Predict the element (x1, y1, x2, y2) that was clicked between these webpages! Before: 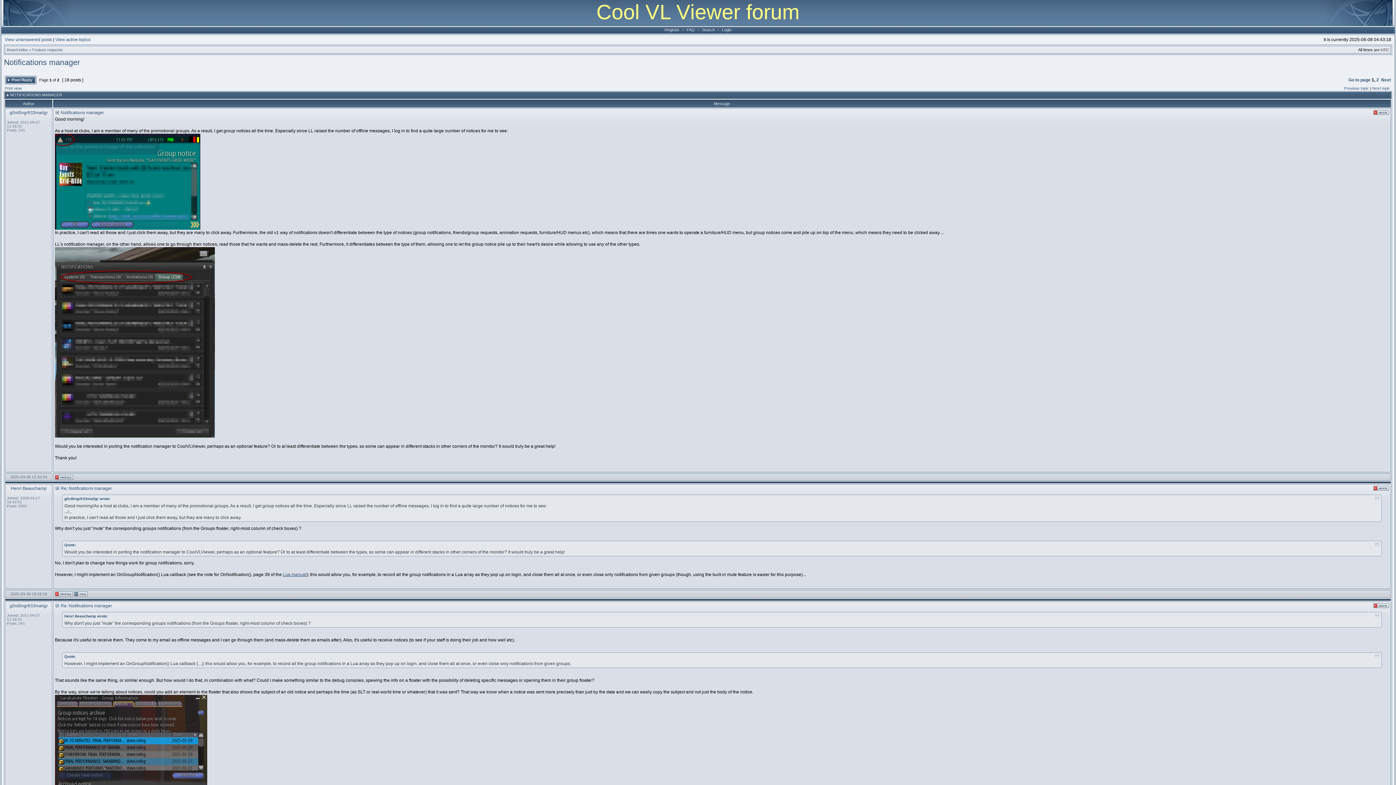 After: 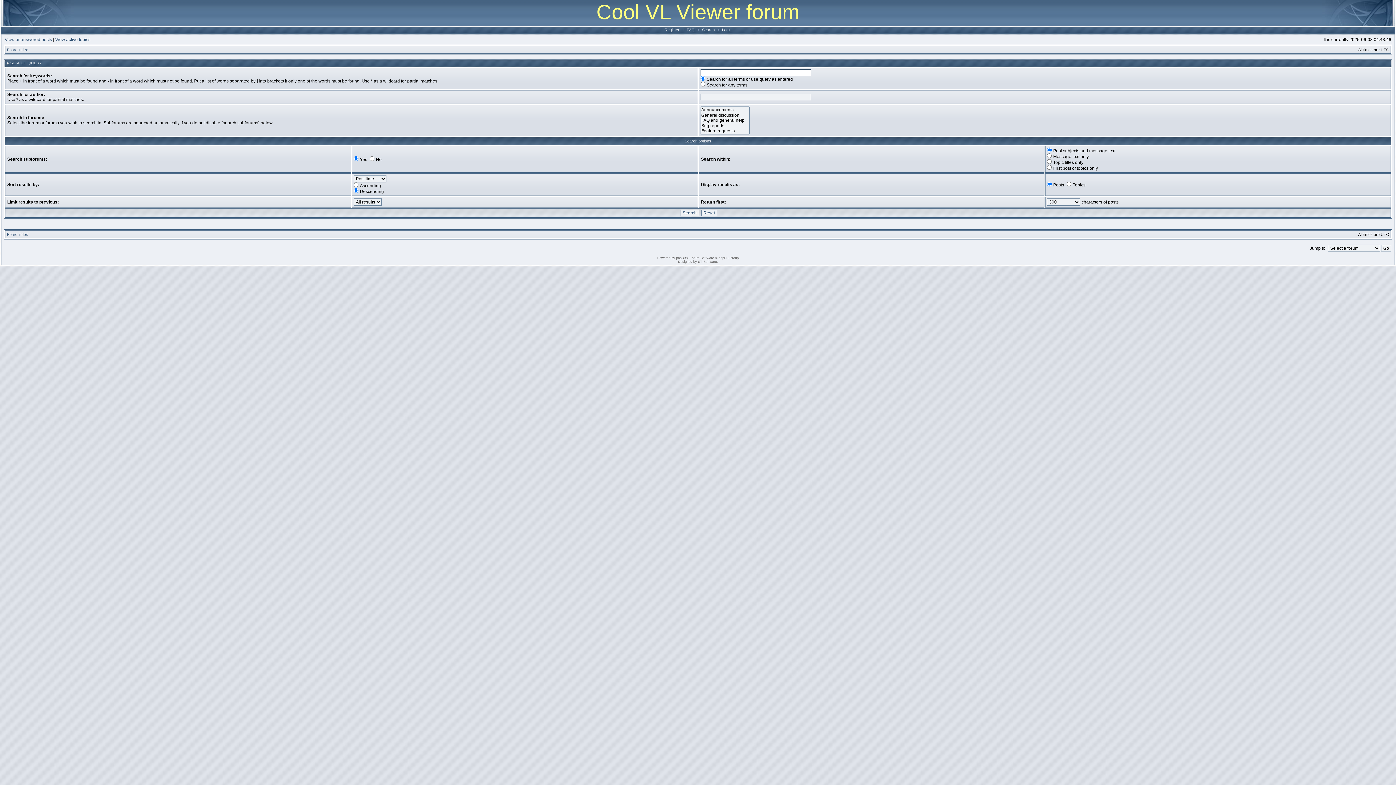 Action: bbox: (700, 27, 716, 32) label: Search